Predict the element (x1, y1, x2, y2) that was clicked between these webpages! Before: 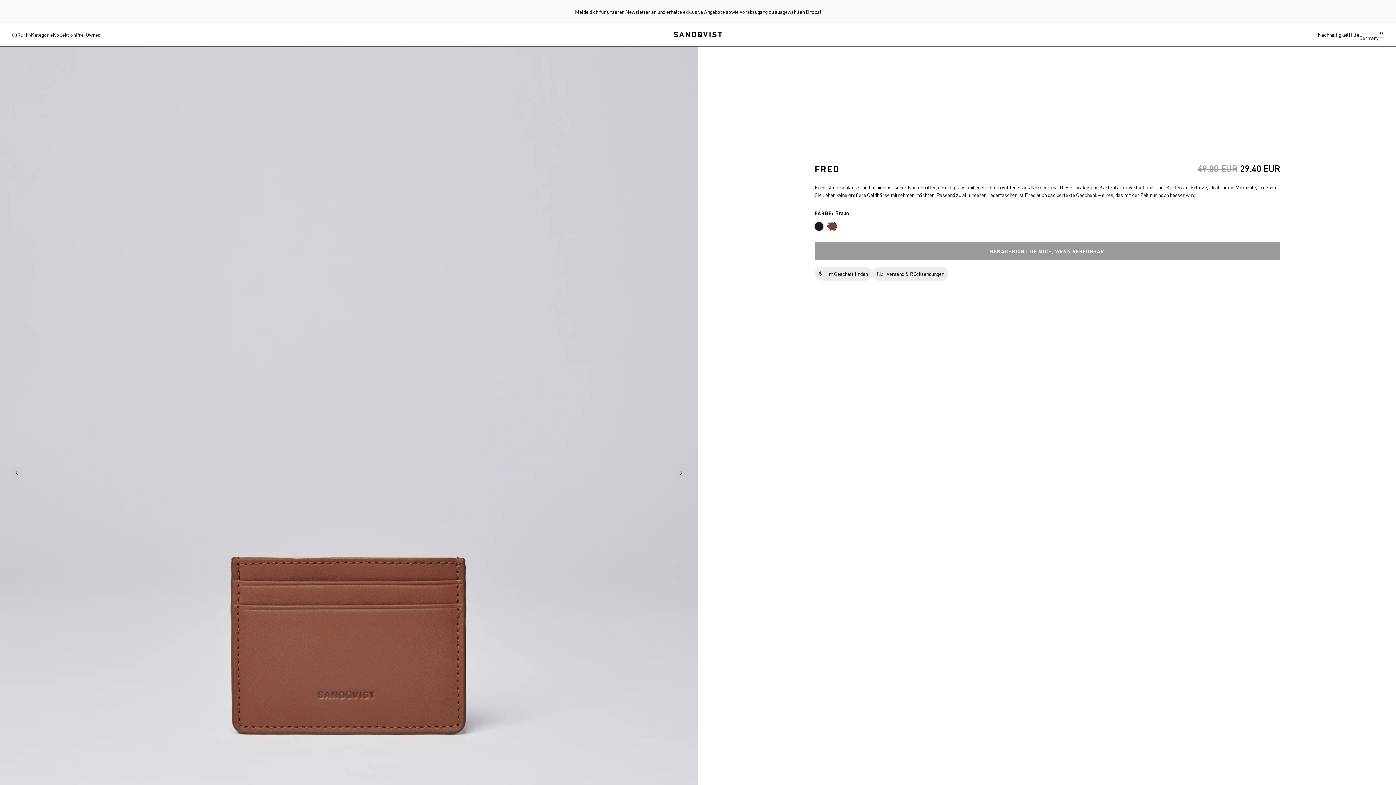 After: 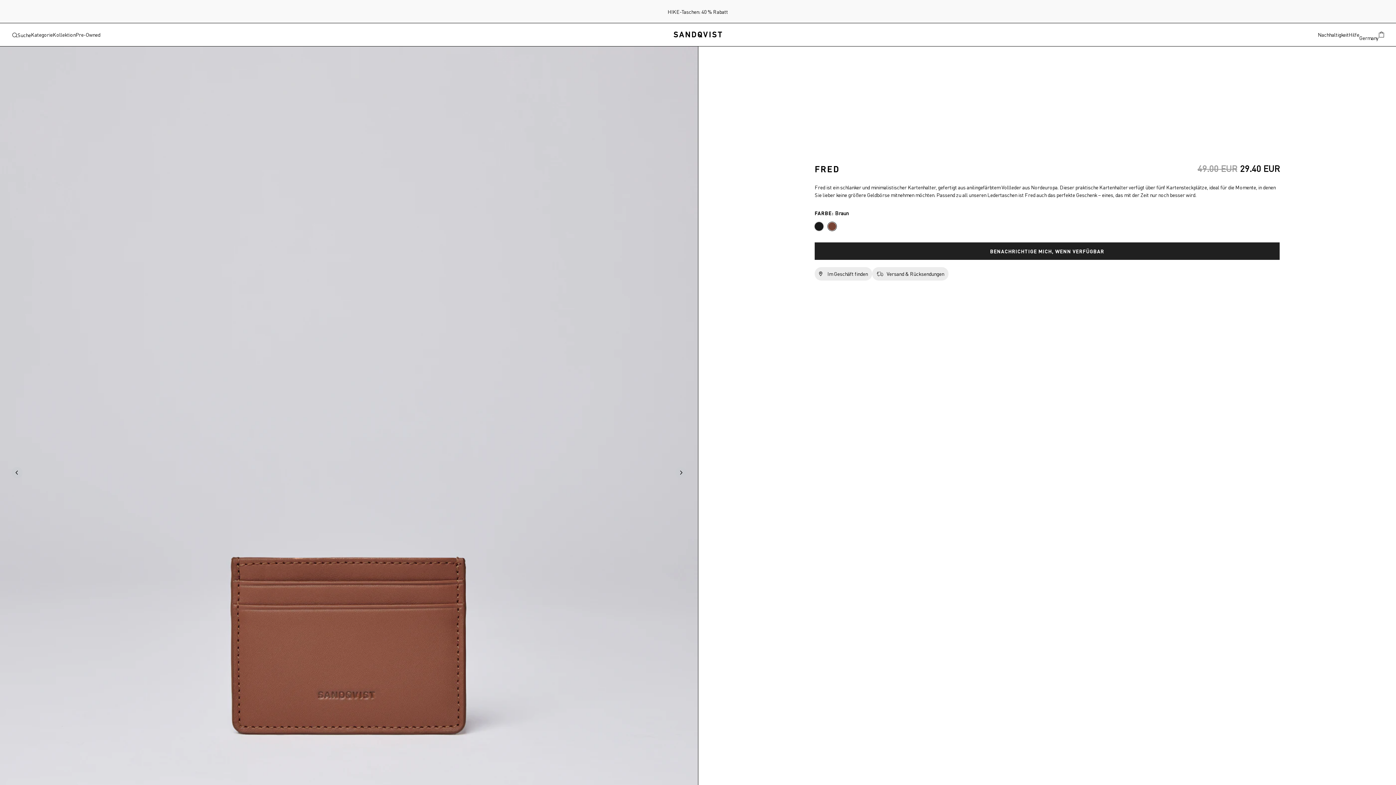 Action: label: BENACHRICHTIGE MICH, WENN VERFÜGBAR bbox: (814, 242, 1280, 260)